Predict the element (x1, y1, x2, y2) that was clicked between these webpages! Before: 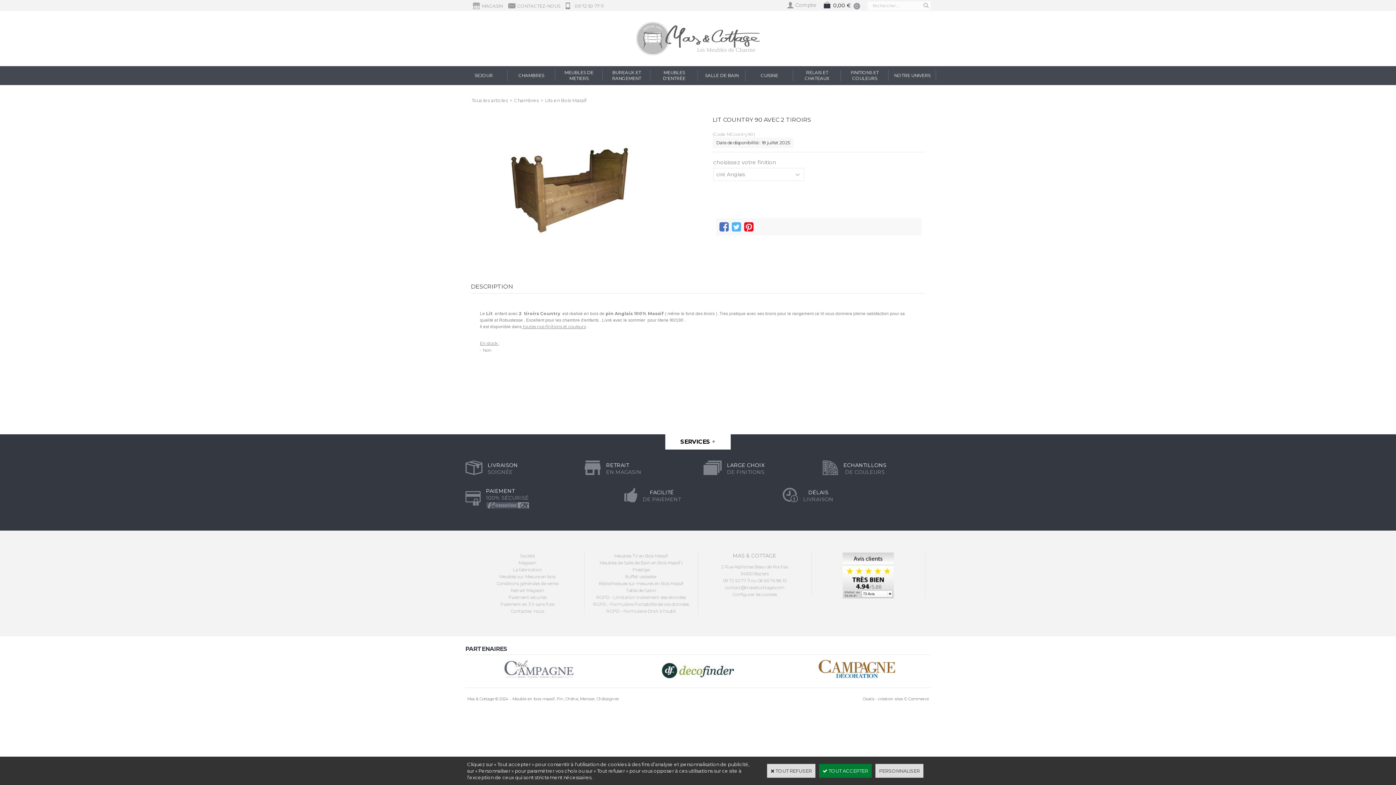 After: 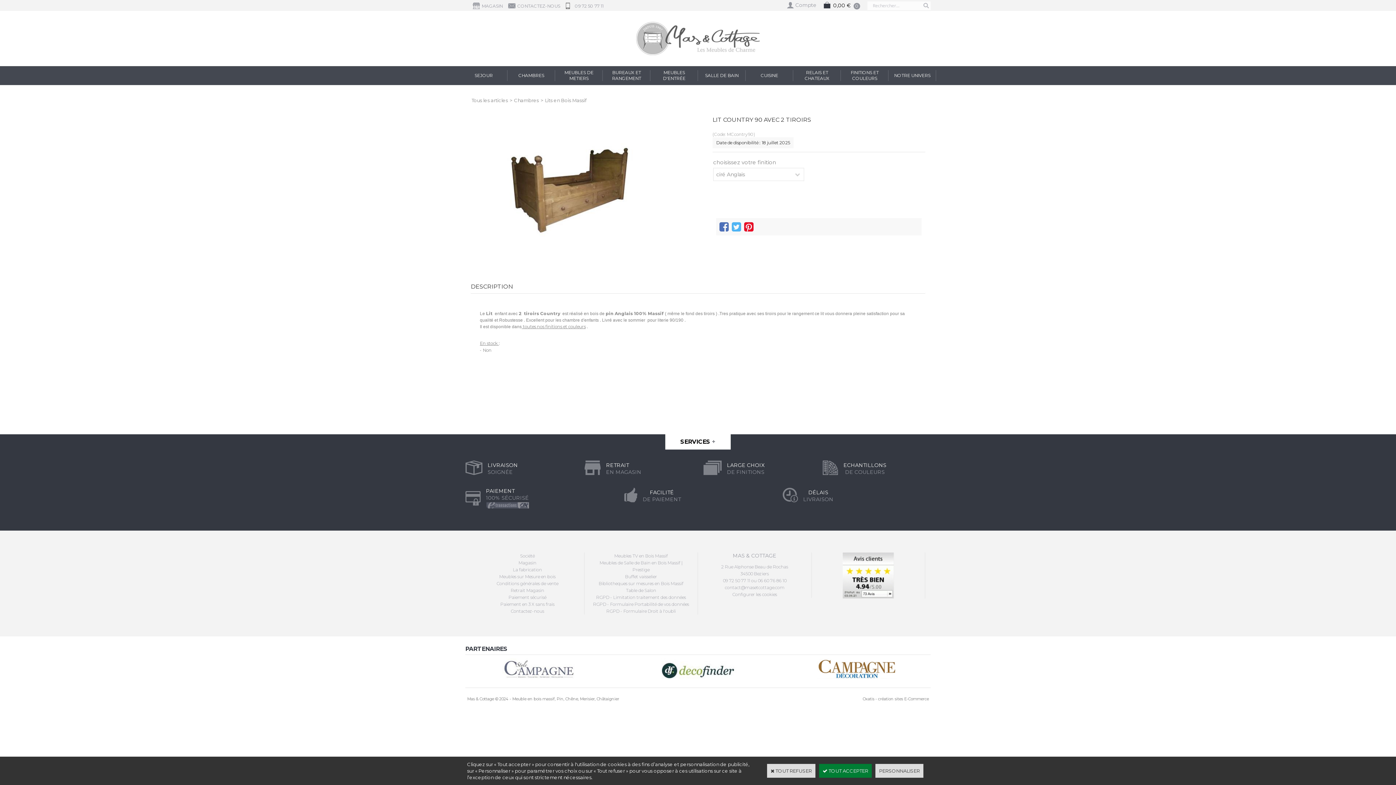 Action: bbox: (508, 97, 514, 103) label: >